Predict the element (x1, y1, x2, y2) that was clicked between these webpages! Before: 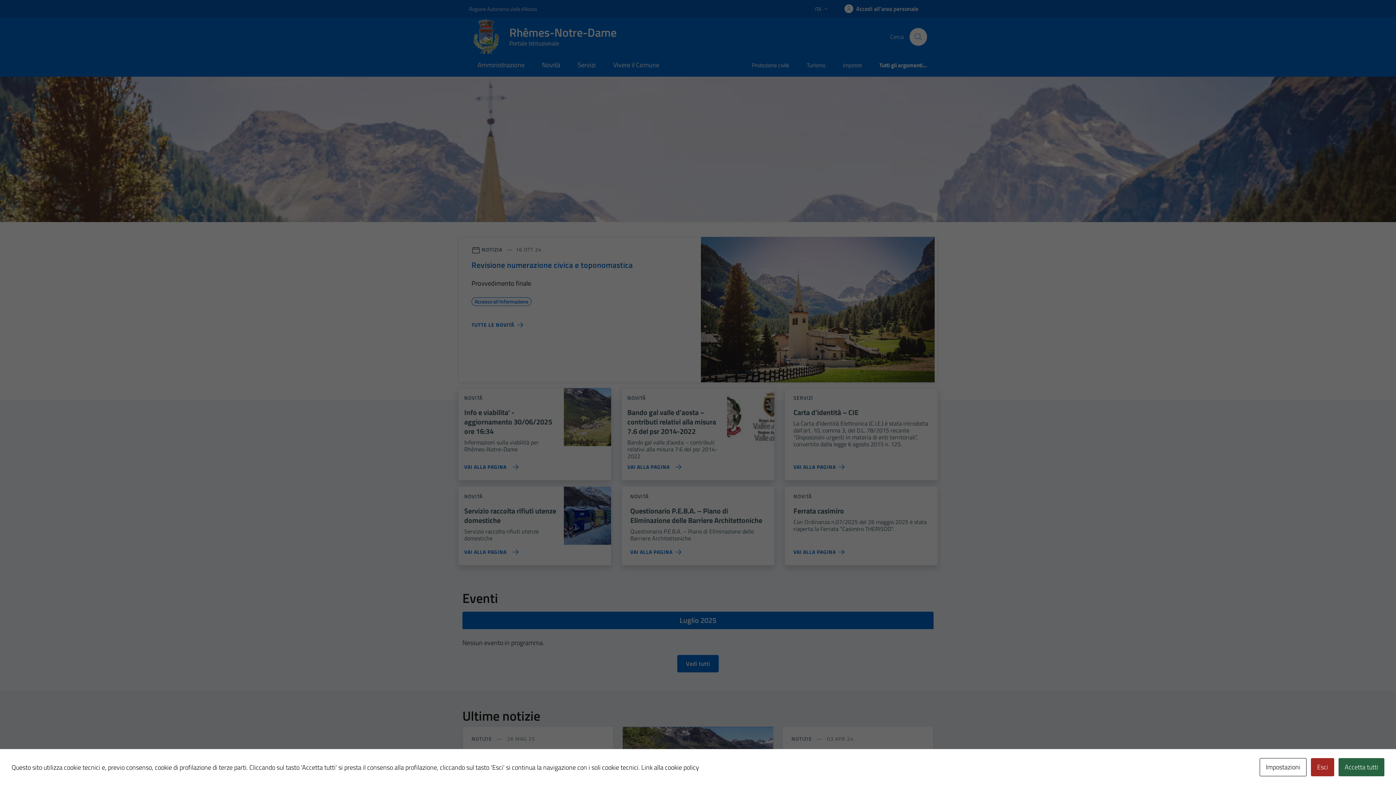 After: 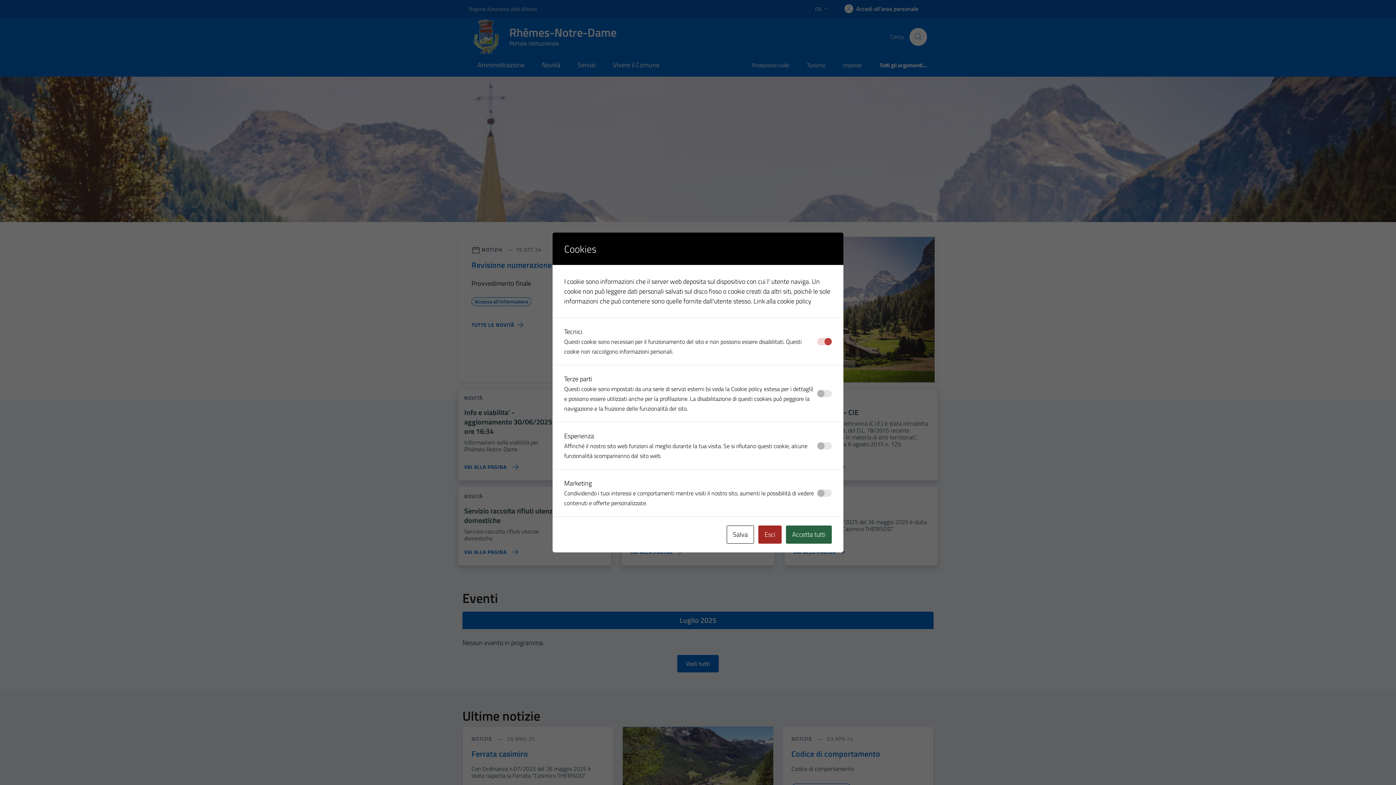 Action: label: Impostazioni bbox: (1260, 758, 1306, 776)